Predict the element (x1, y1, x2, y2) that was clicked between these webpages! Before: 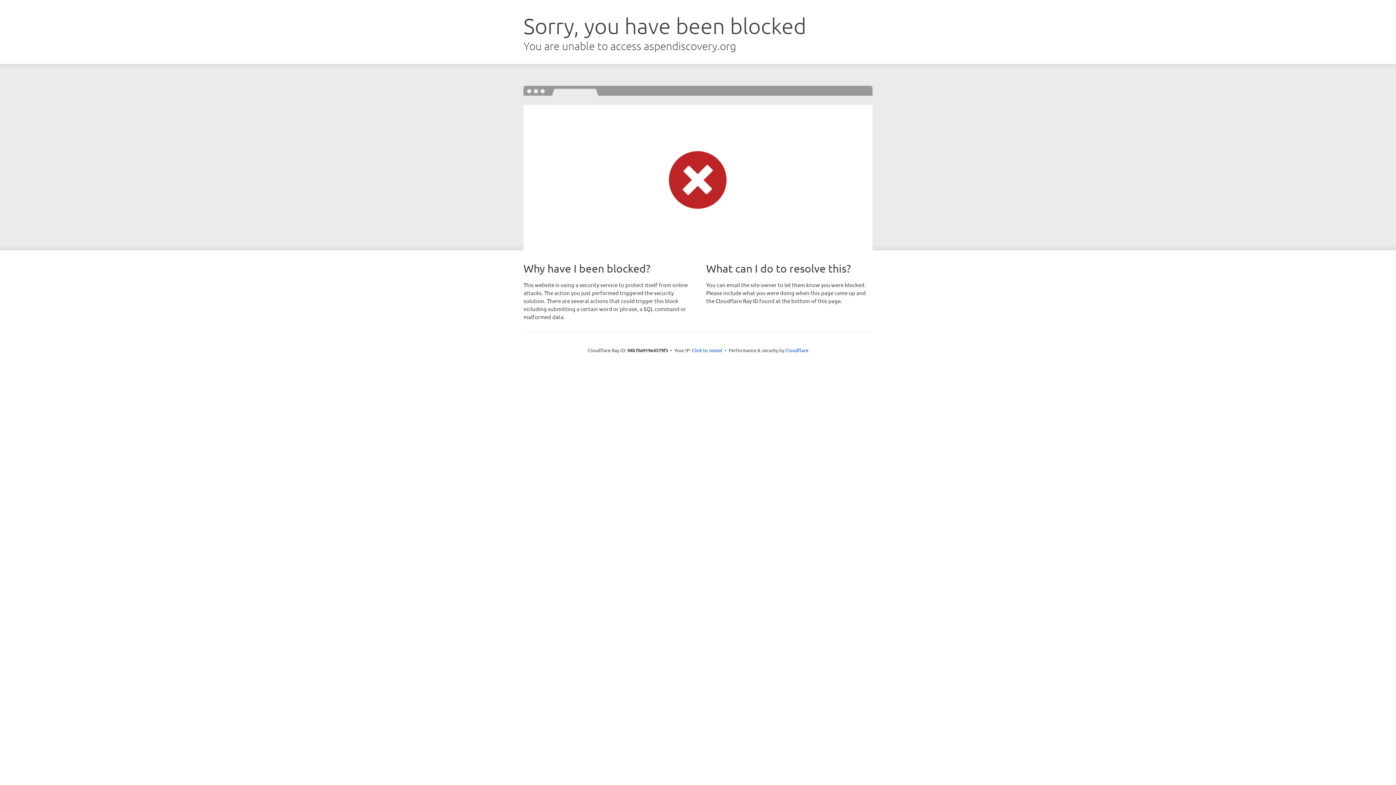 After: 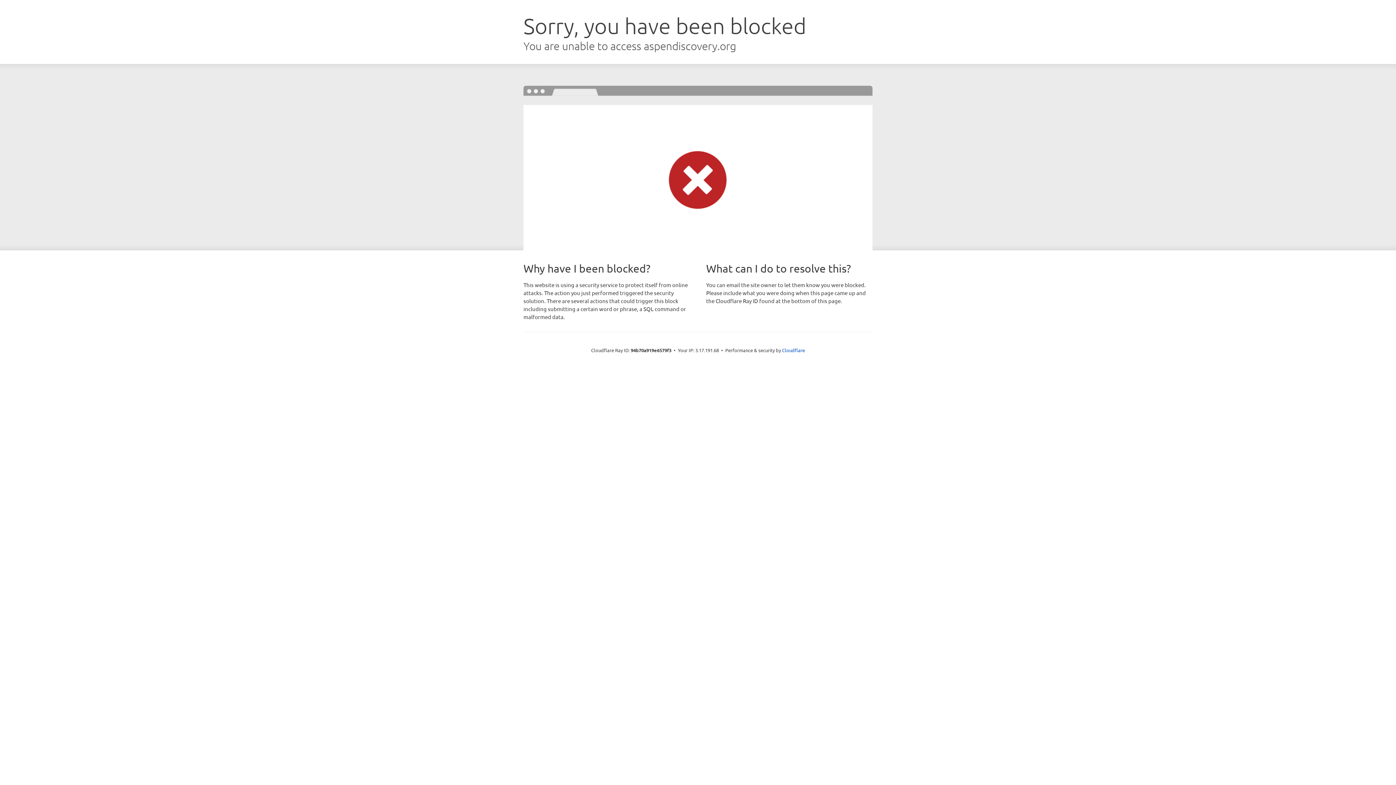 Action: bbox: (692, 346, 722, 353) label: Click to reveal